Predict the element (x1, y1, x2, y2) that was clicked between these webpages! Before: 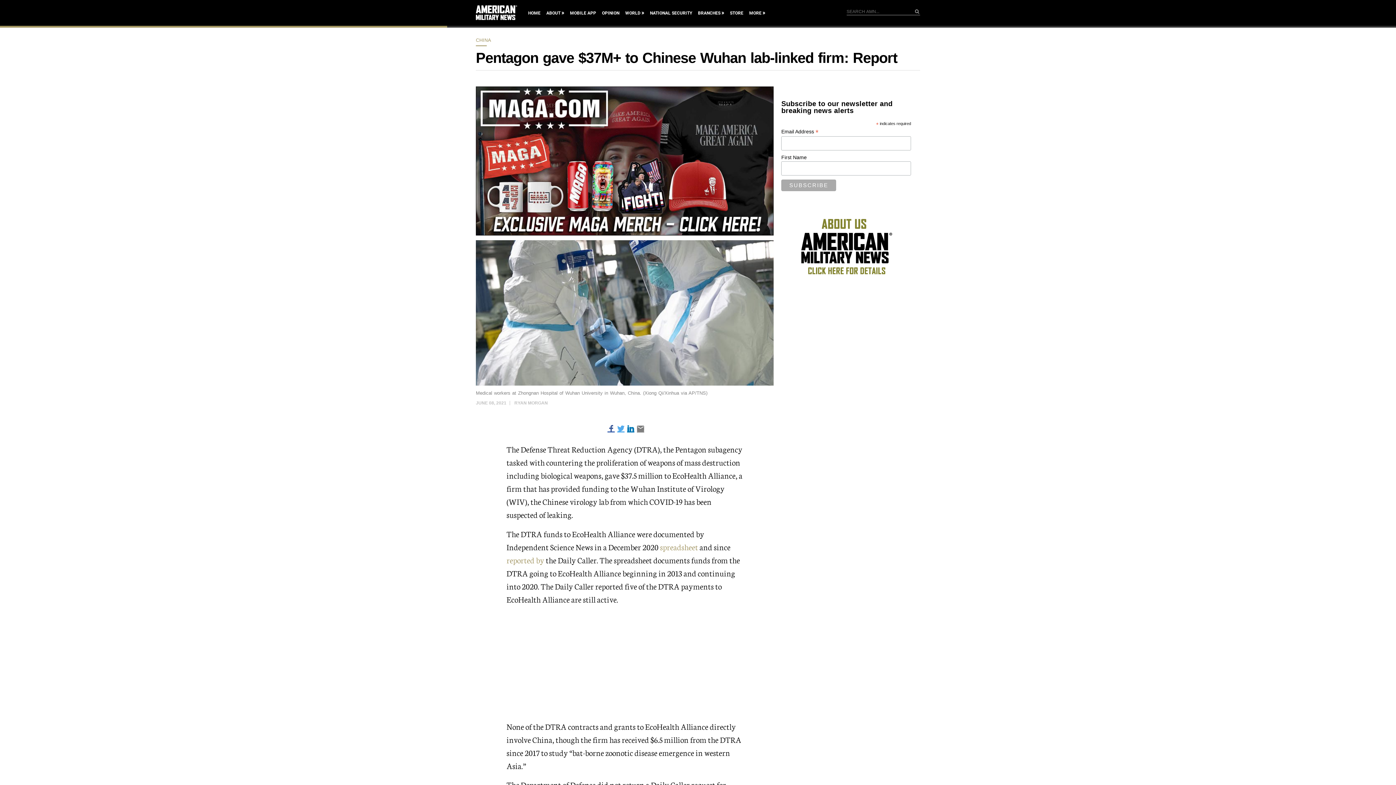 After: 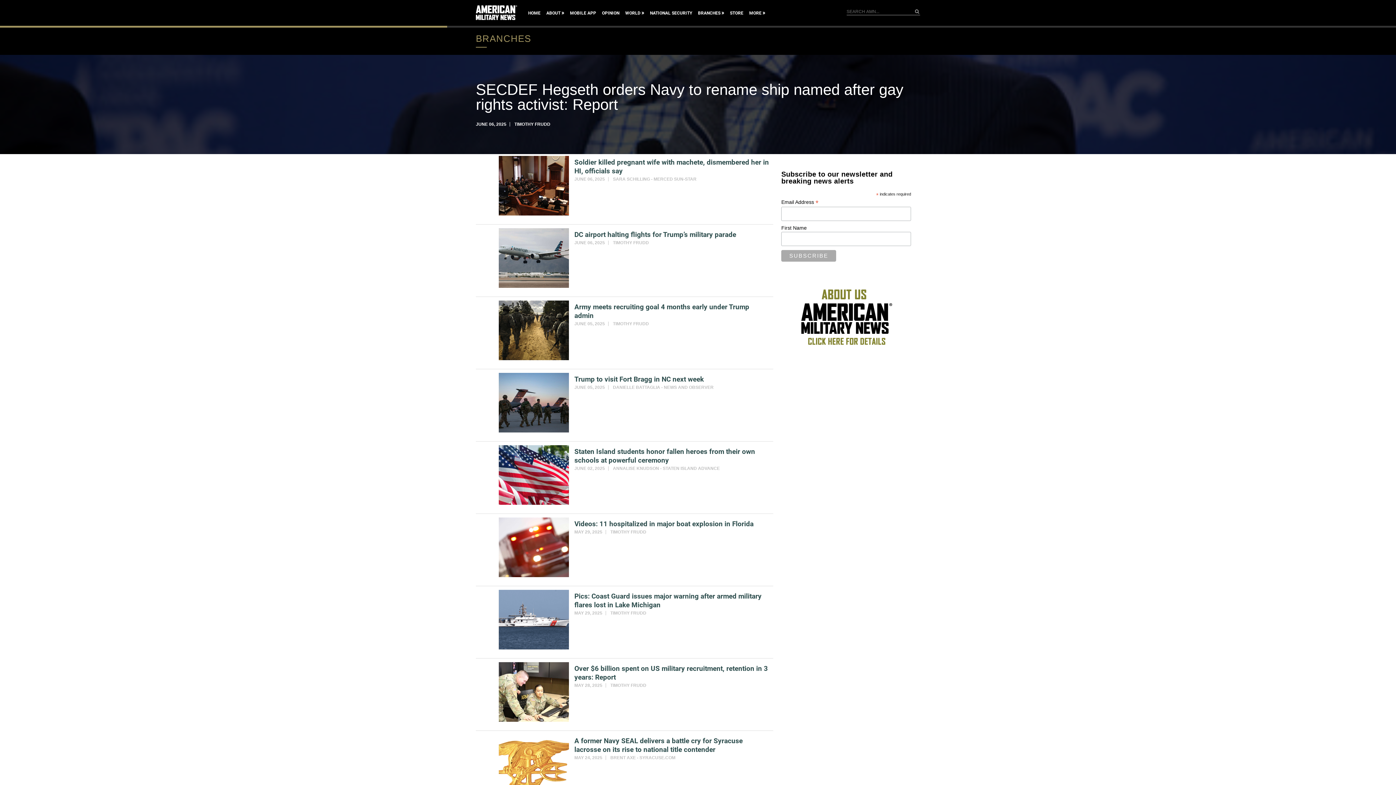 Action: bbox: (698, 9, 724, 17) label: BRANCHES